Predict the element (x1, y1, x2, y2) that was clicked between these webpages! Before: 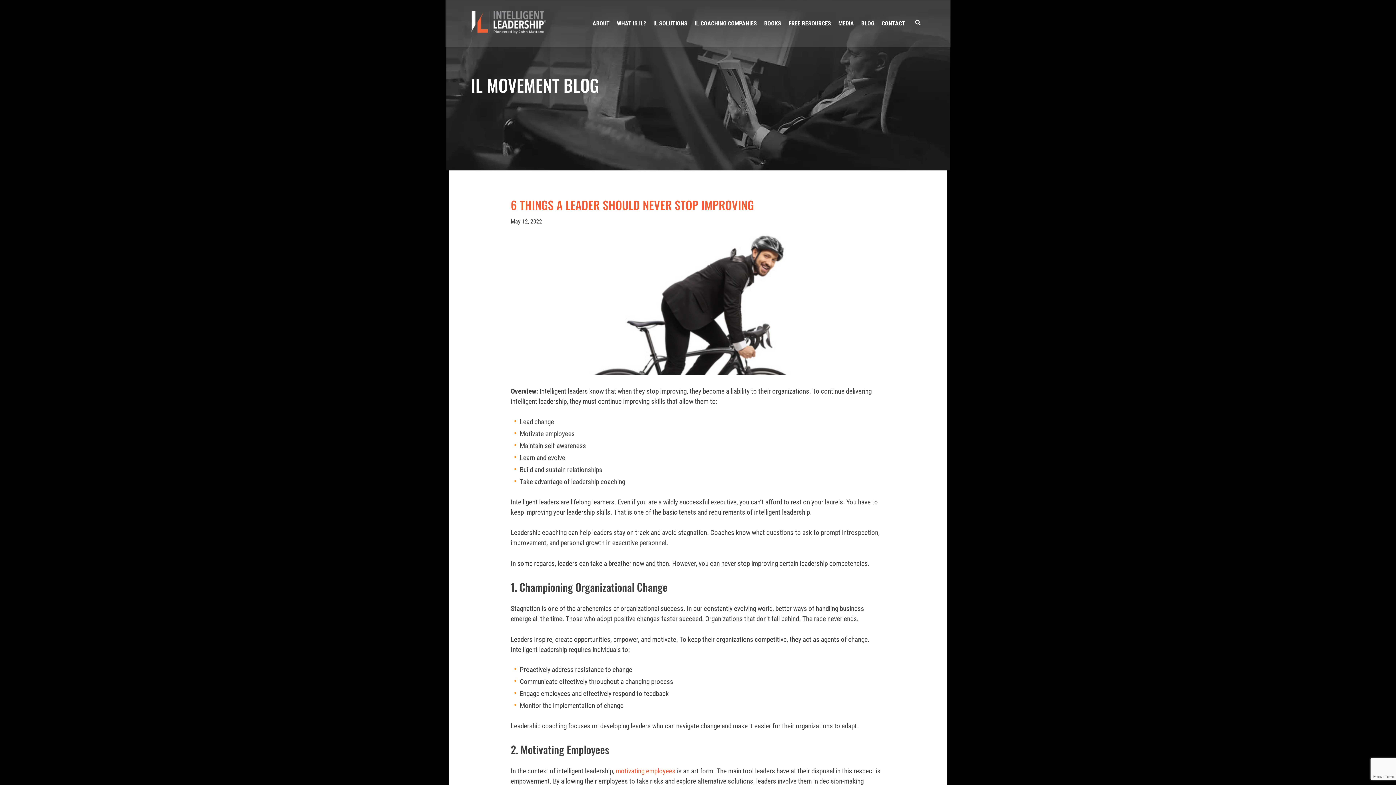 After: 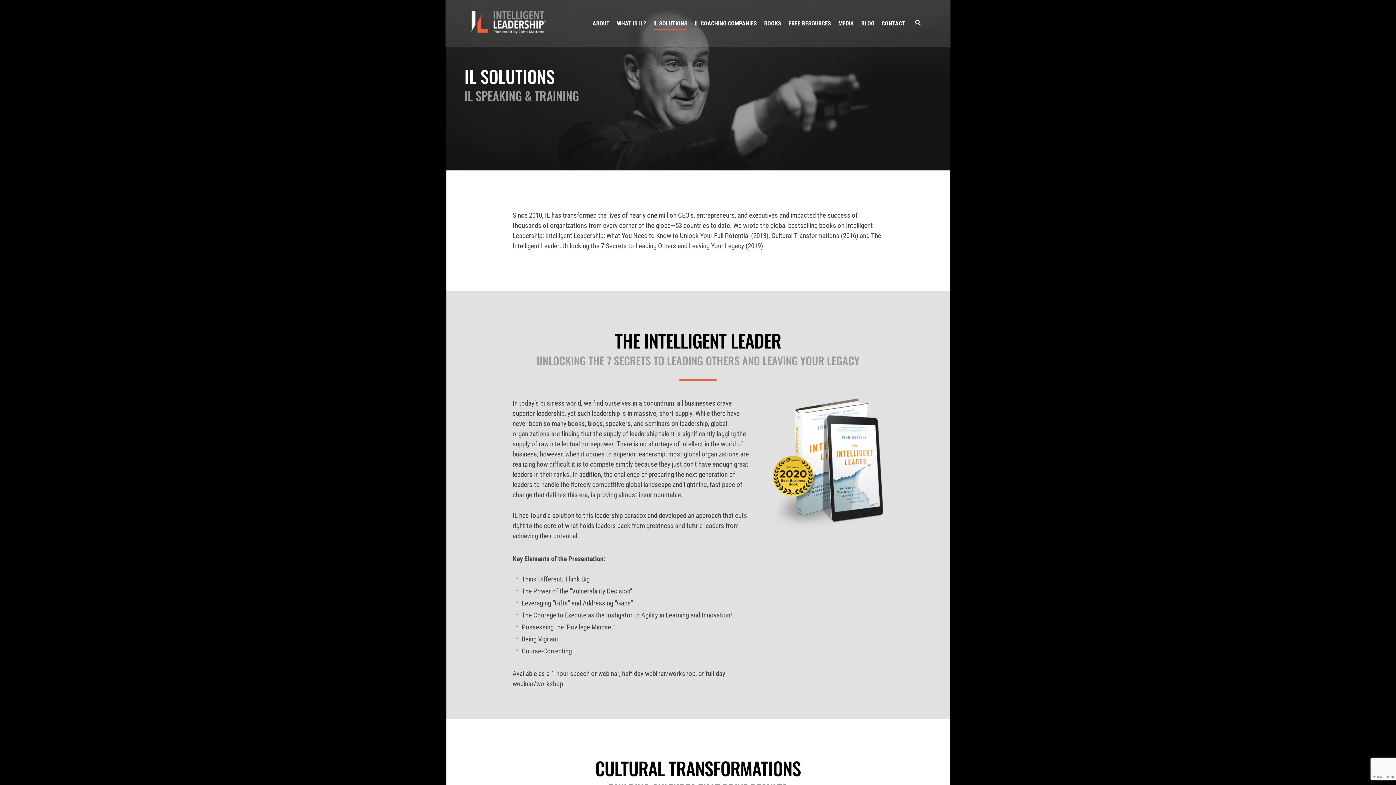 Action: bbox: (653, 19, 687, 28) label: IL SOLUTIONS